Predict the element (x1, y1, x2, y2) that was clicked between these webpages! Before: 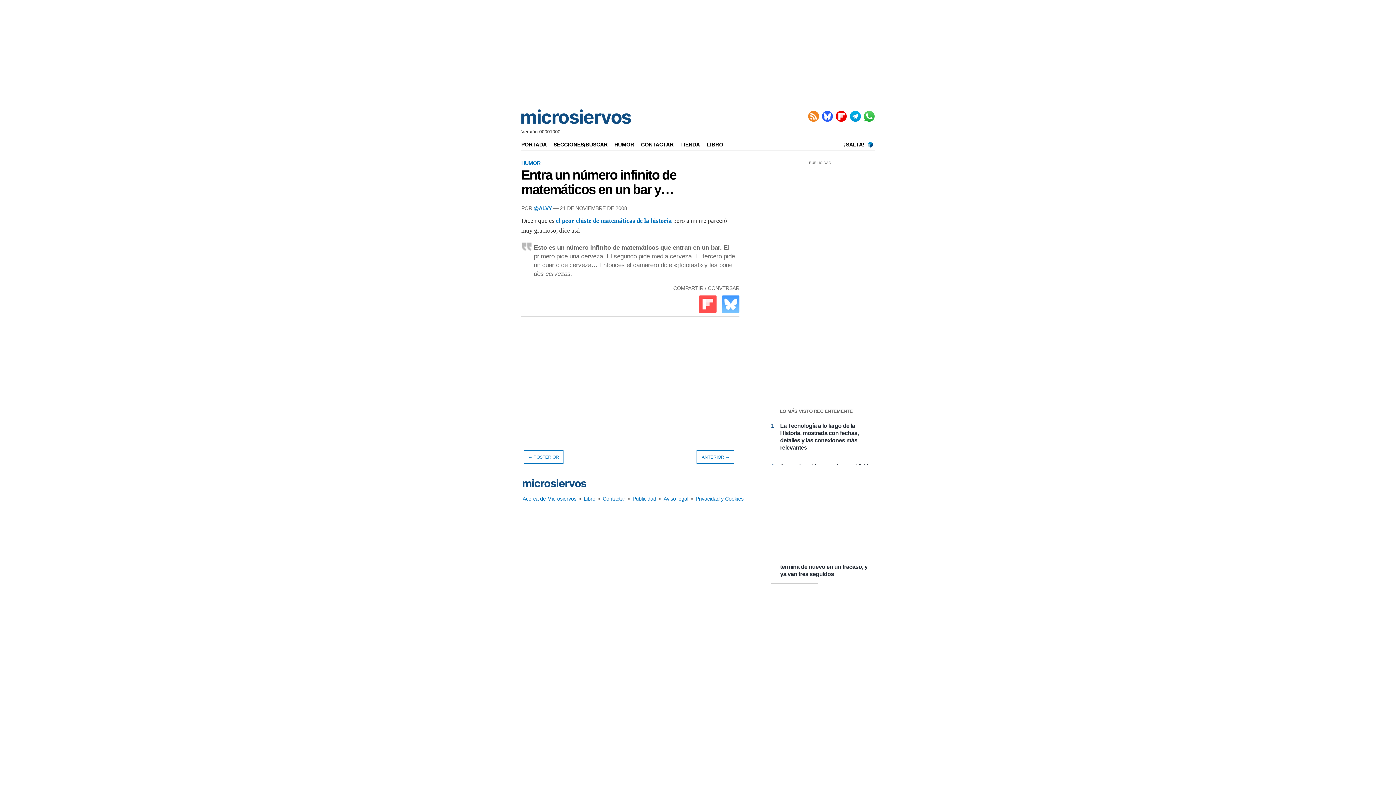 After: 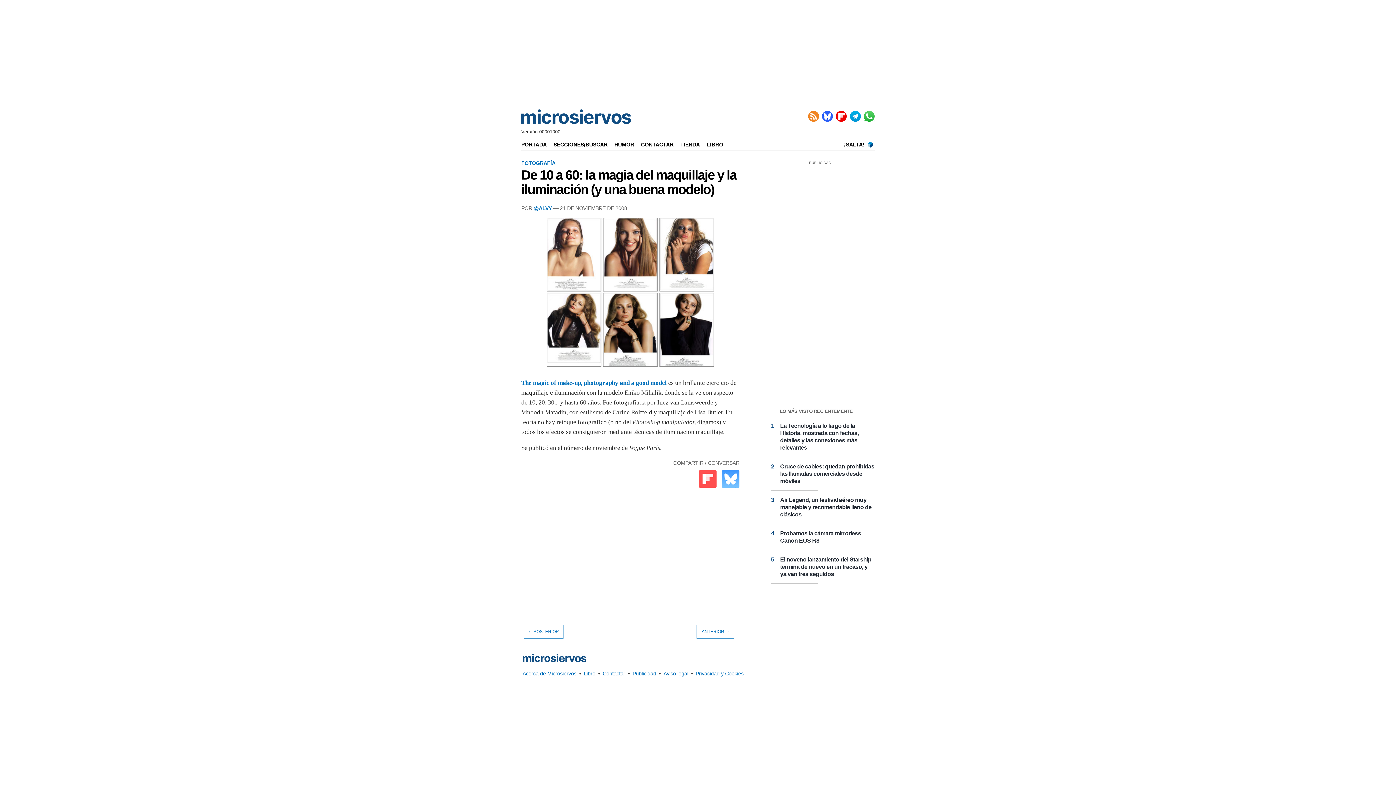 Action: bbox: (696, 450, 734, 464) label:  ANTERIOR →